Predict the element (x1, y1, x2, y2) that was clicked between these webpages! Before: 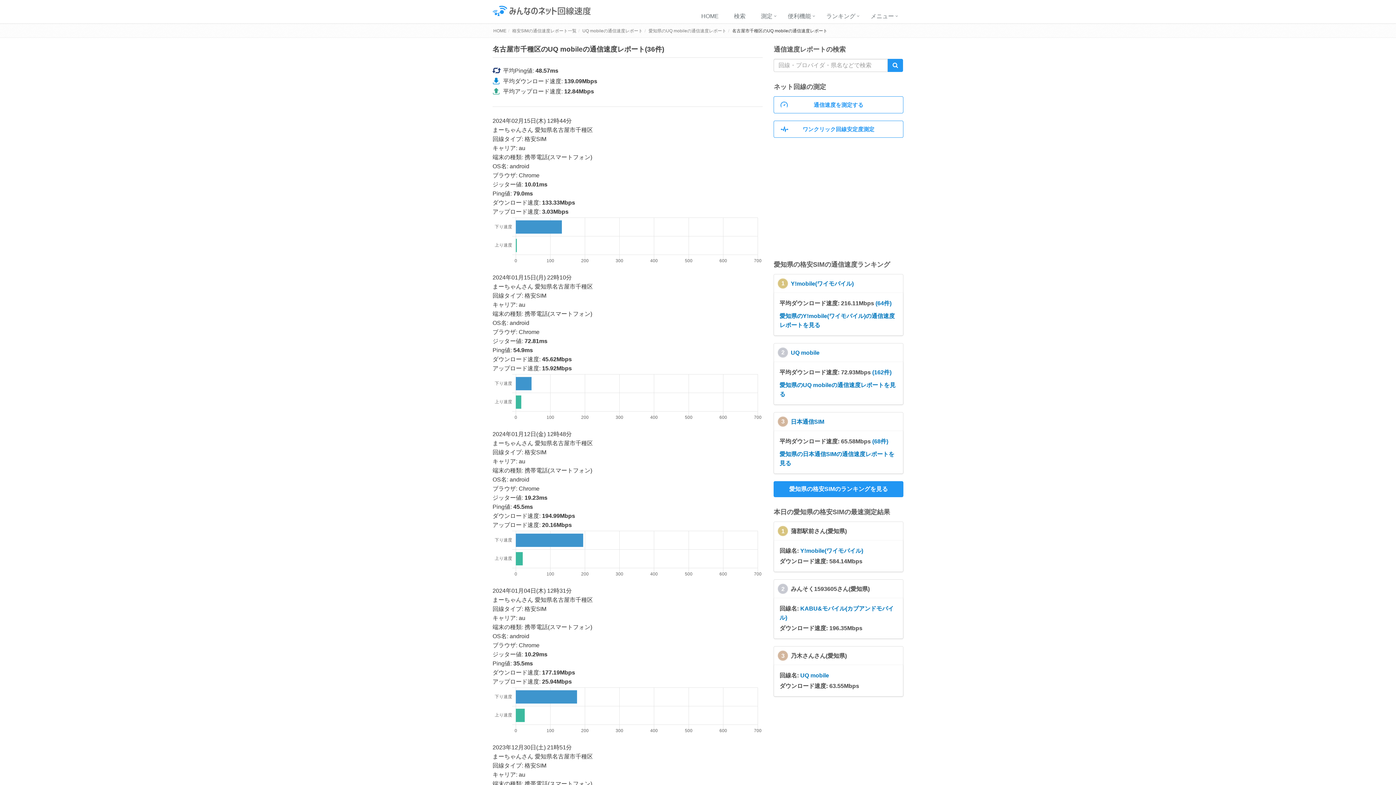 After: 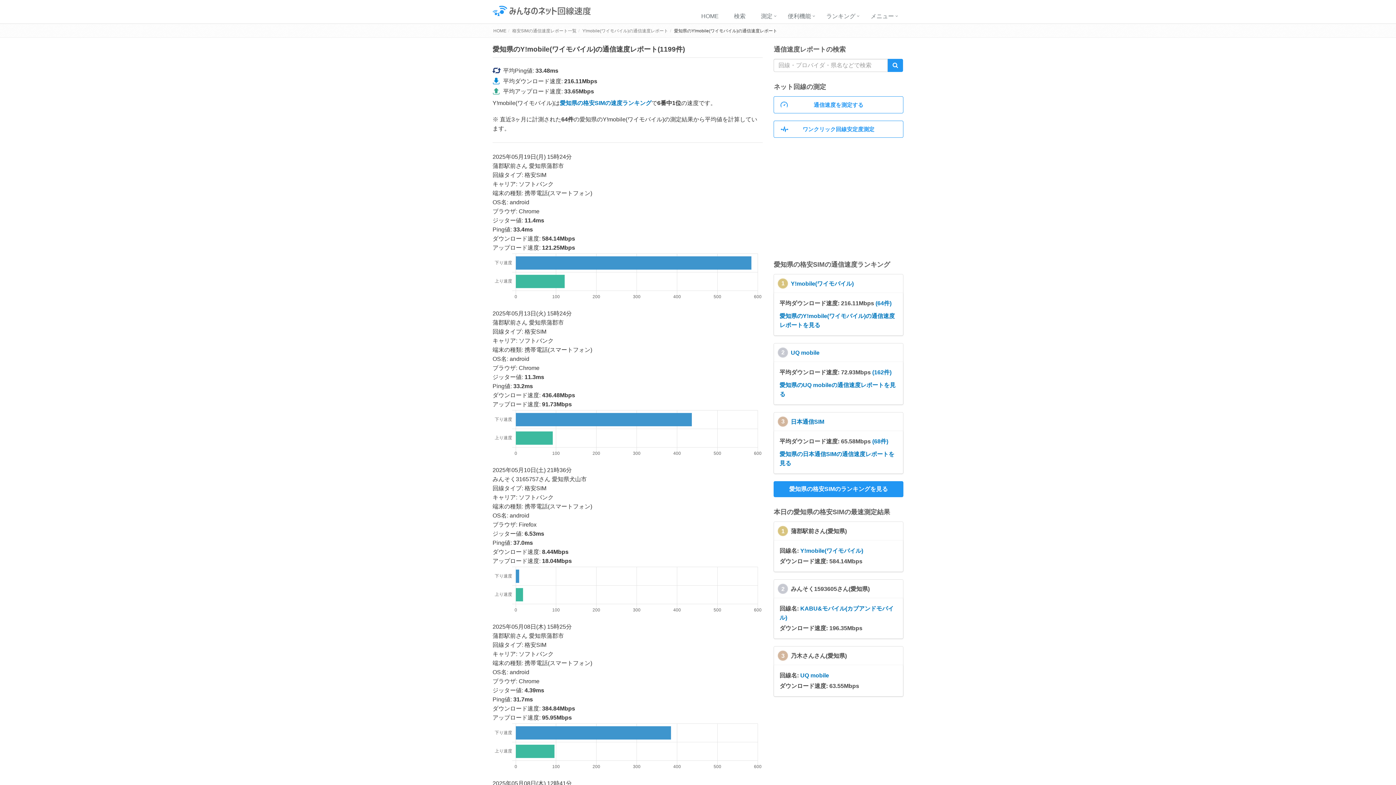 Action: label: Y!mobile(ワイモバイル) bbox: (800, 548, 863, 554)